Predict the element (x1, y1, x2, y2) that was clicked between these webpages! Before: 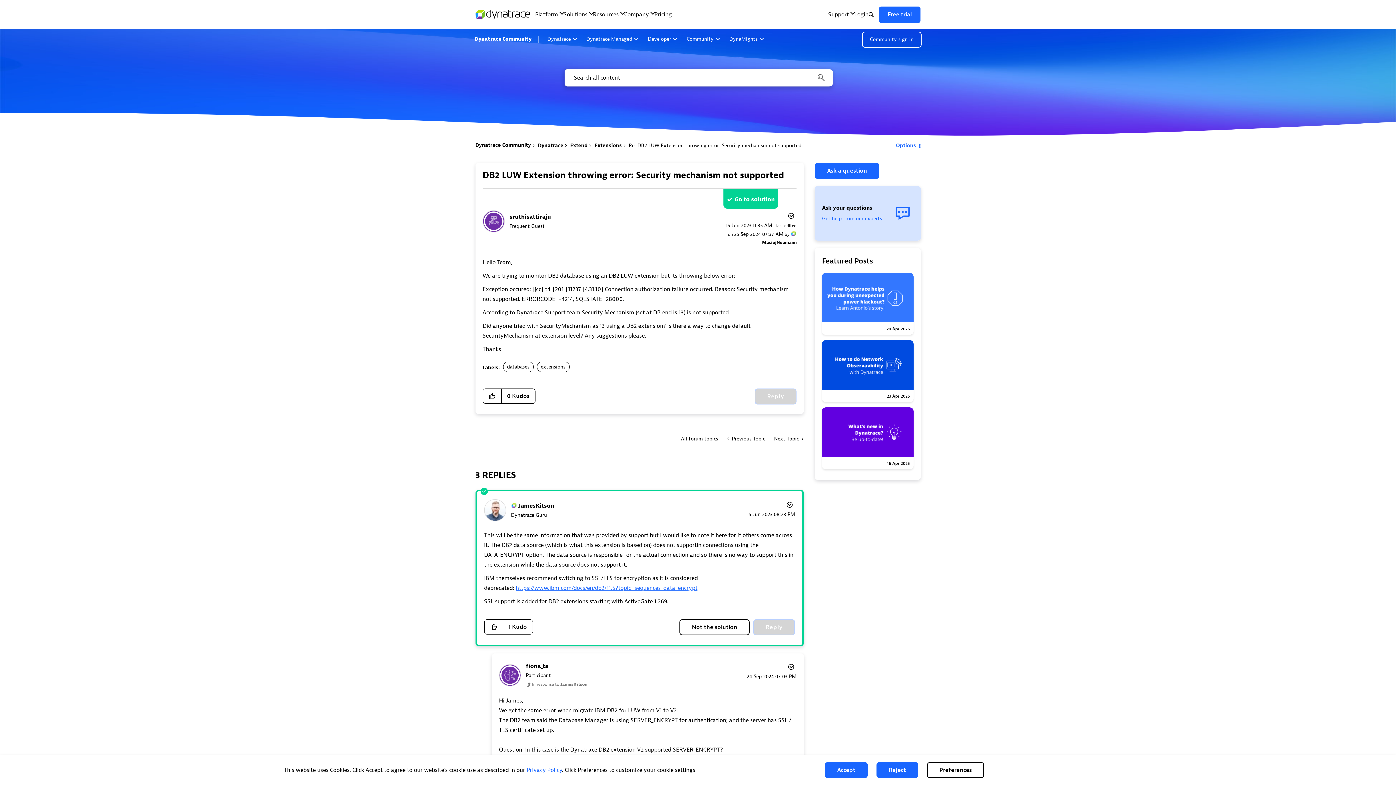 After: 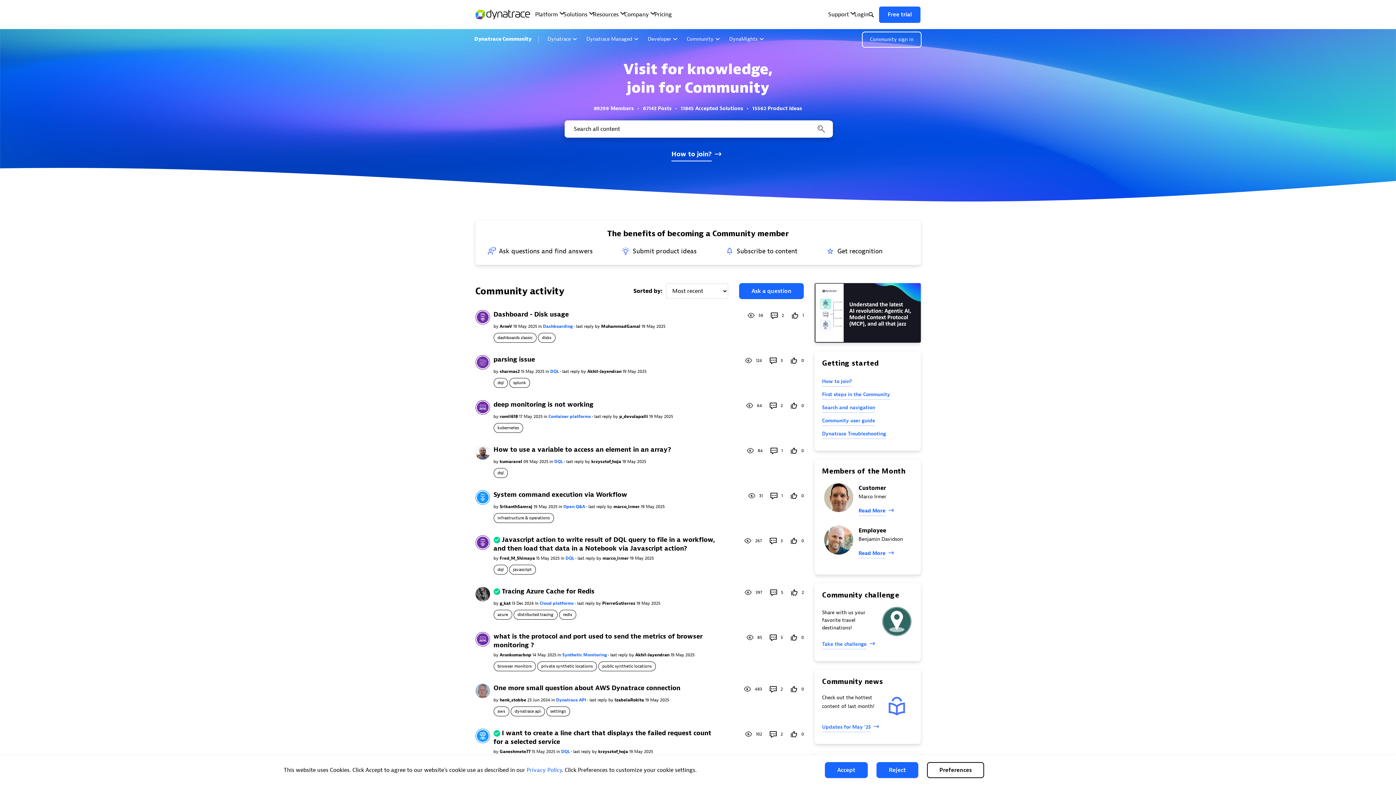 Action: bbox: (474, 34, 531, 43) label: Dynatrace Community